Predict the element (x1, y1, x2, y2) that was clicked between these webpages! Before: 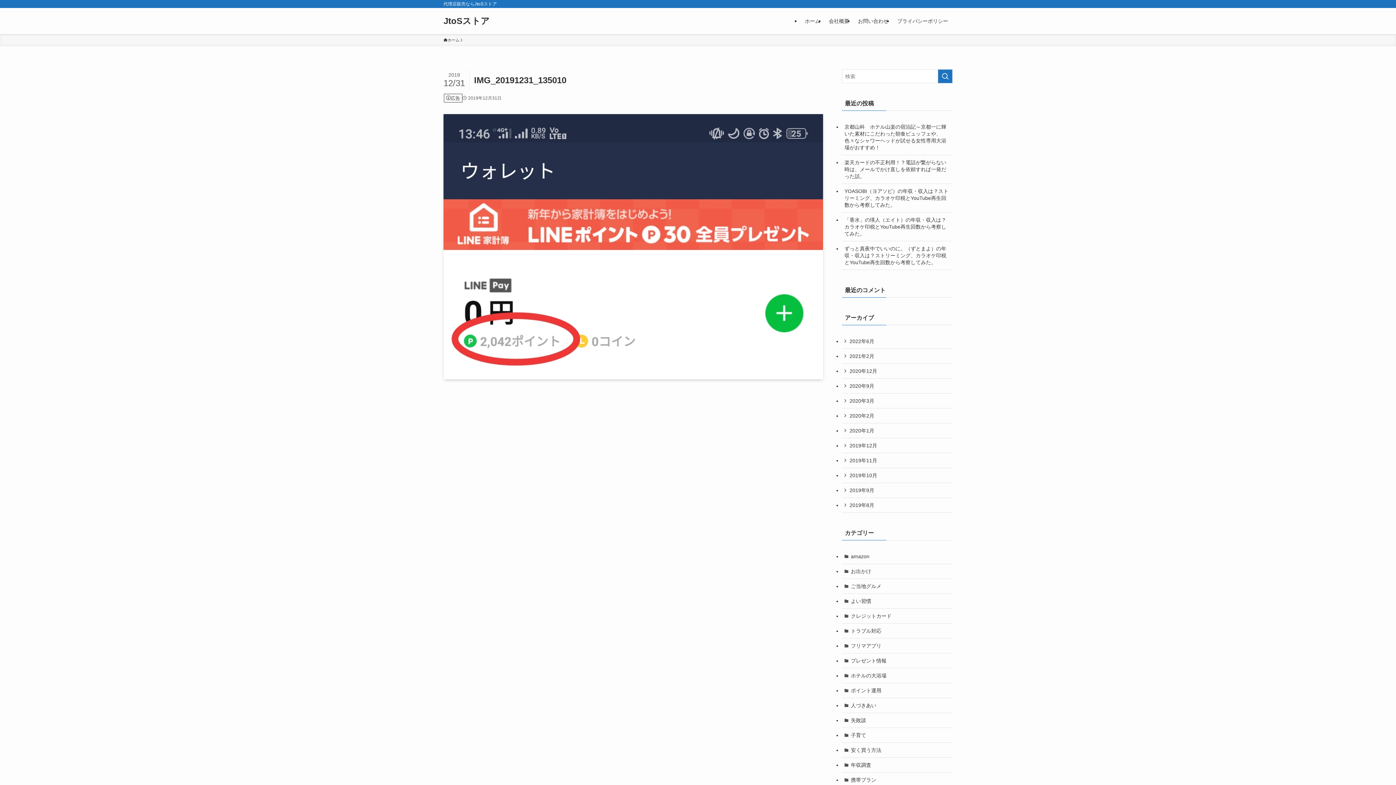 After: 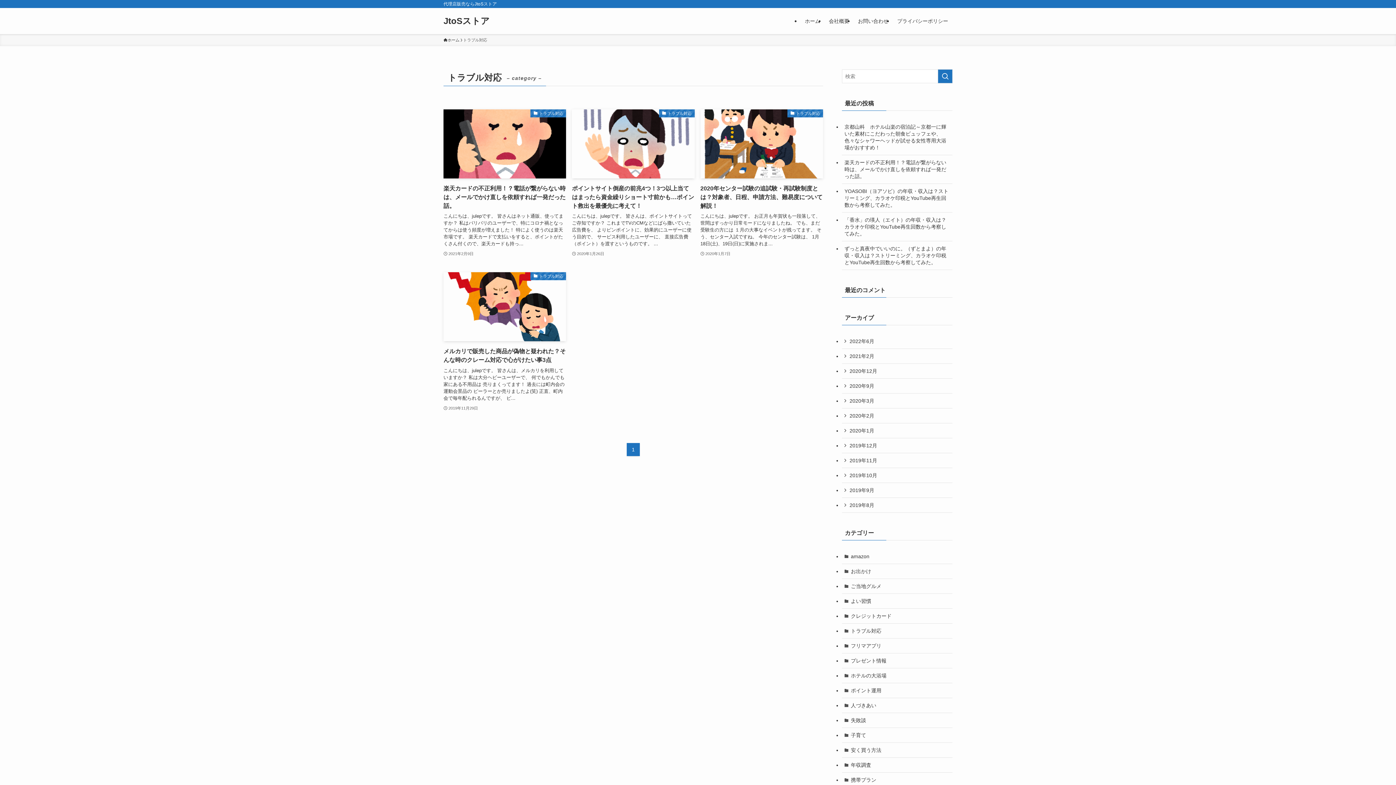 Action: bbox: (842, 624, 952, 638) label: トラブル対応